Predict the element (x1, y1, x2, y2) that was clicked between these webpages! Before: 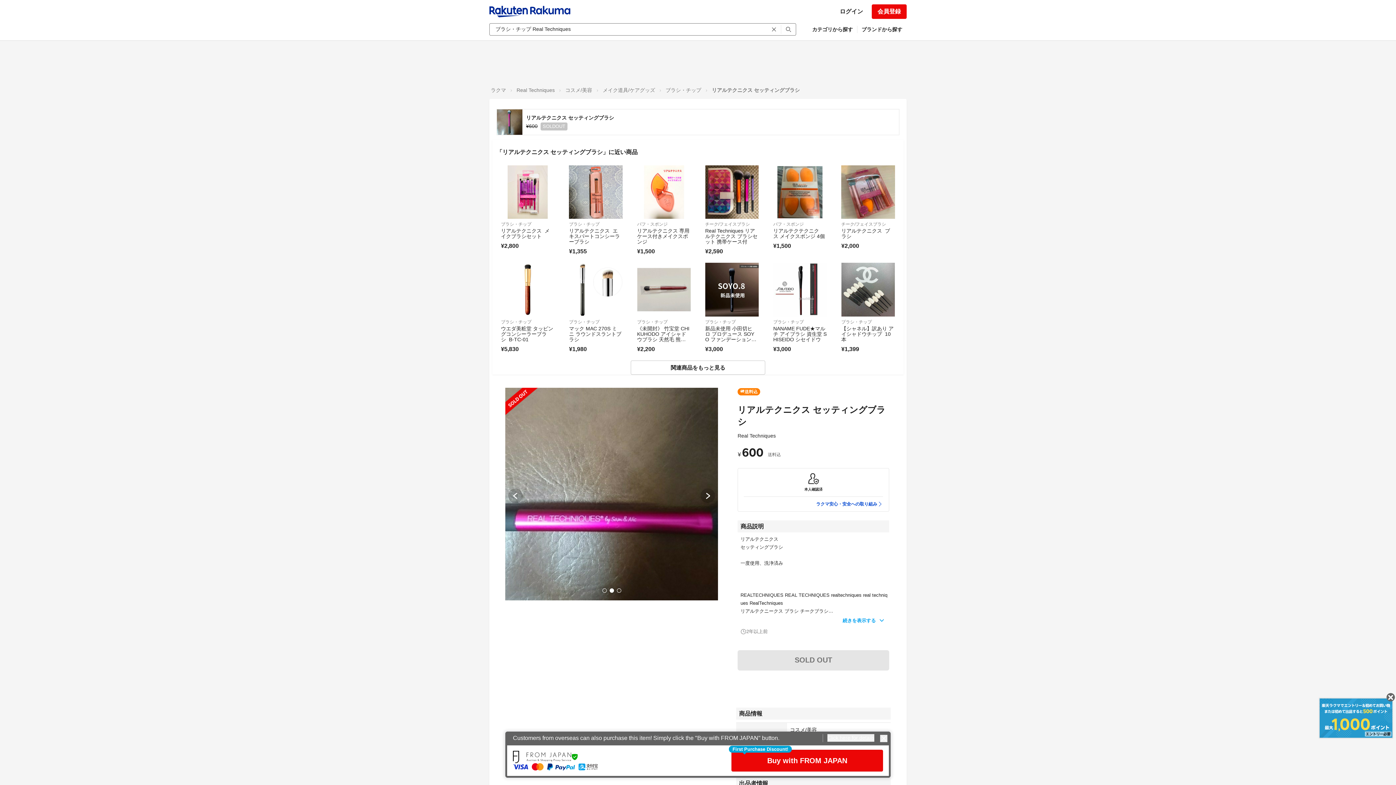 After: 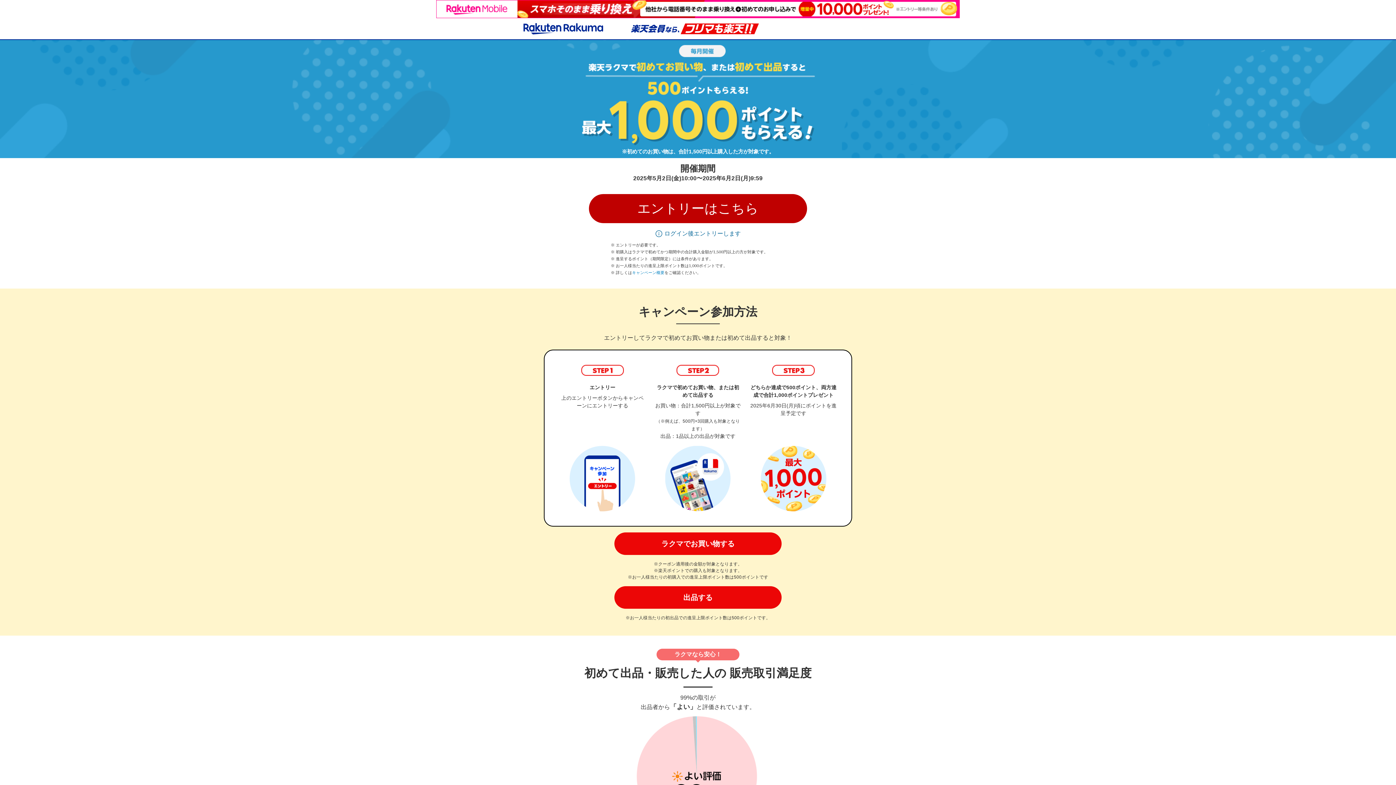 Action: bbox: (1320, 699, 1392, 738)